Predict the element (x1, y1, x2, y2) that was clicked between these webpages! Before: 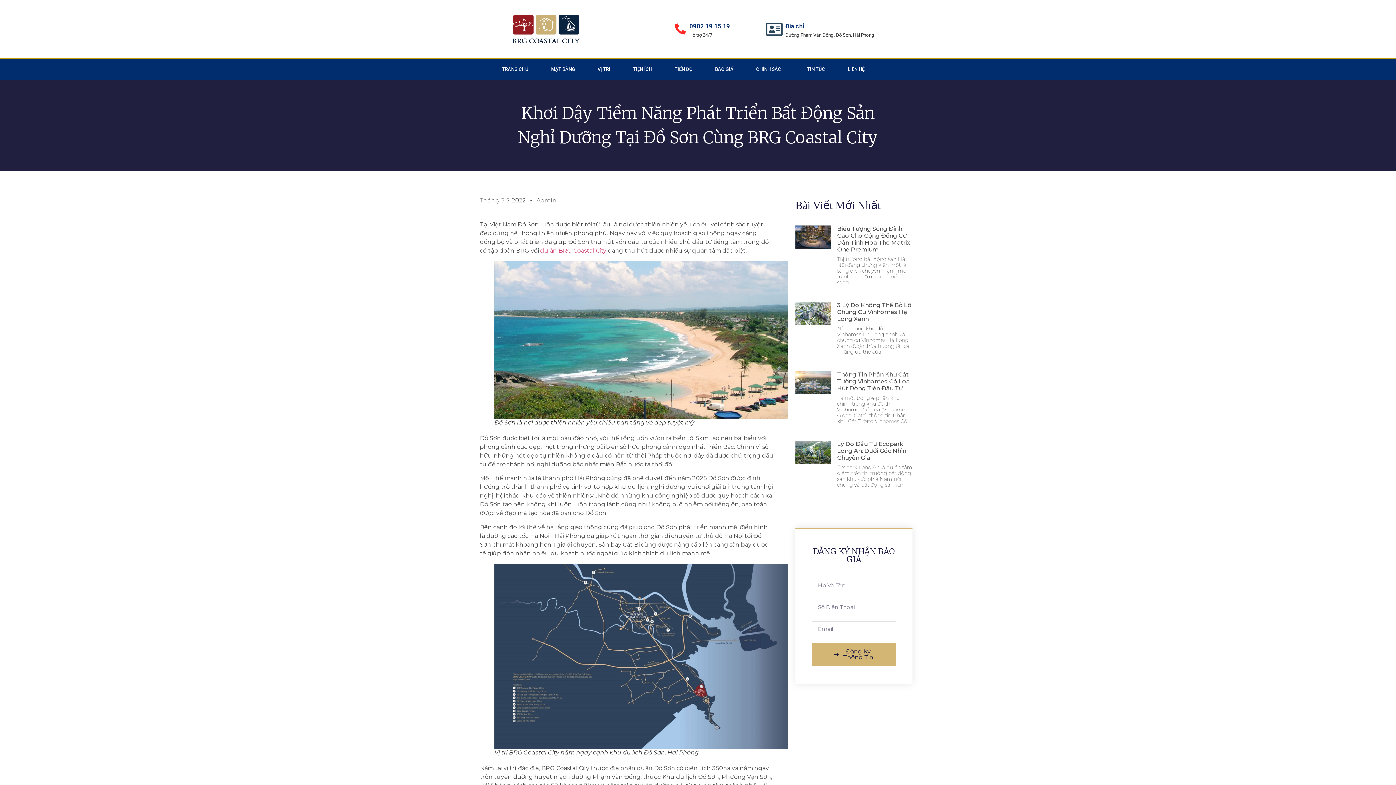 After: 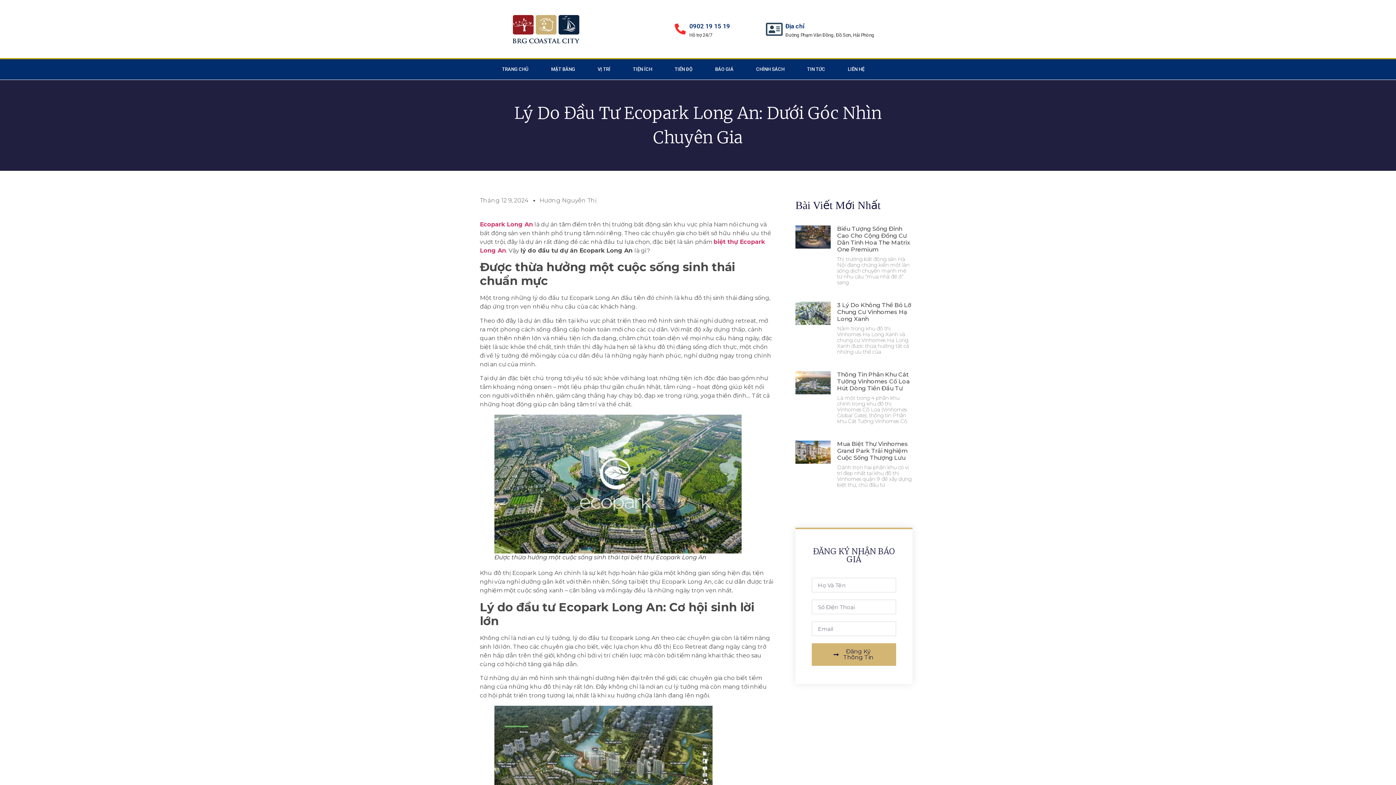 Action: bbox: (795, 440, 830, 491)